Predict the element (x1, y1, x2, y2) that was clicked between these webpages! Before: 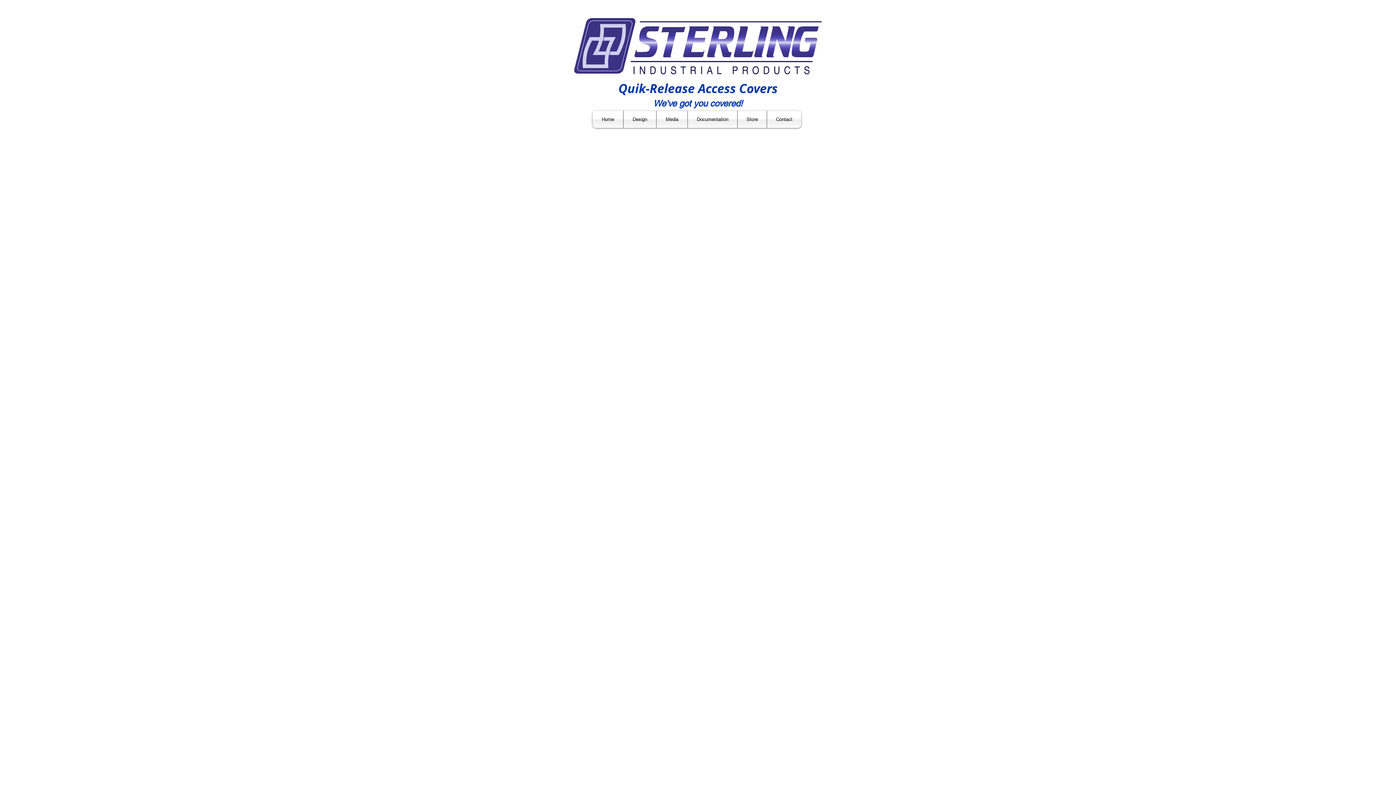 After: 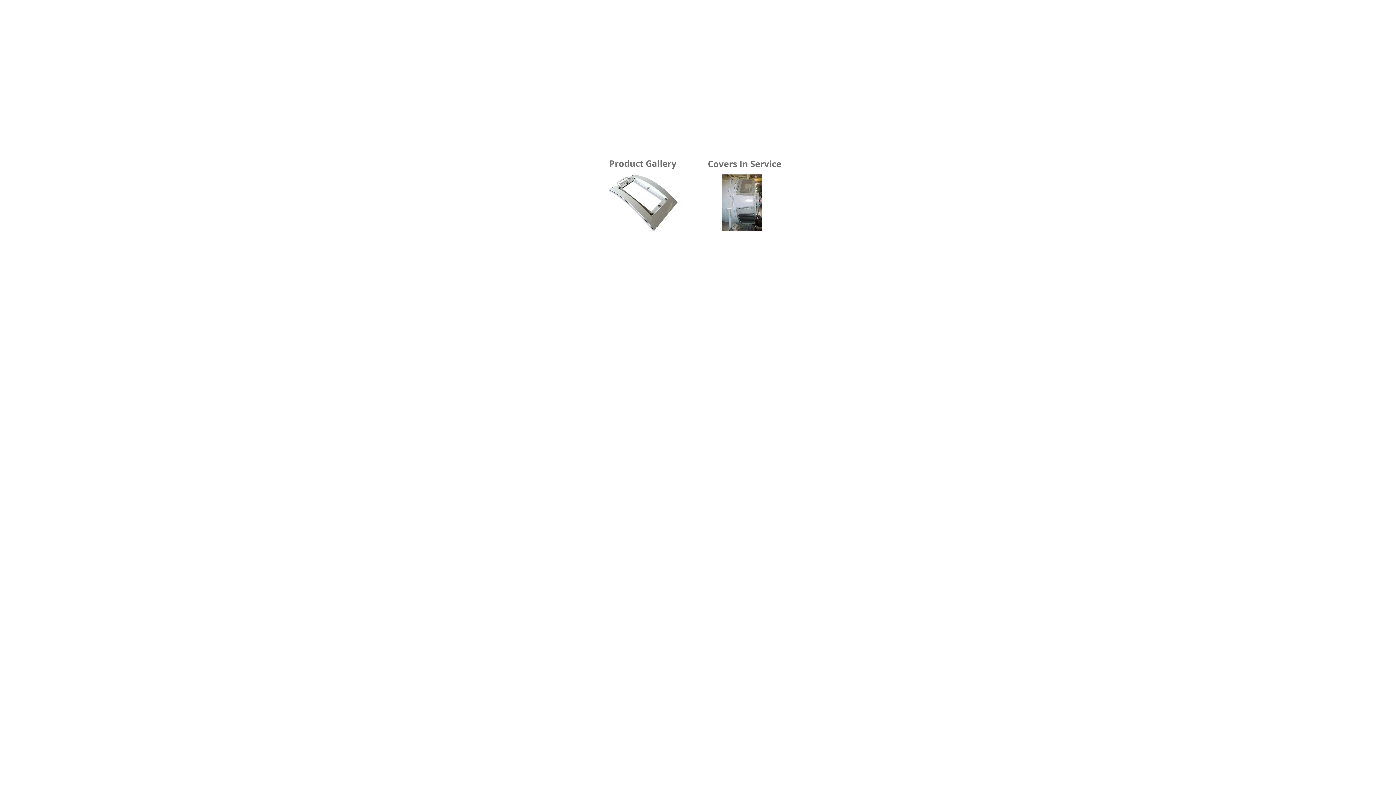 Action: bbox: (656, 110, 687, 128) label: Media